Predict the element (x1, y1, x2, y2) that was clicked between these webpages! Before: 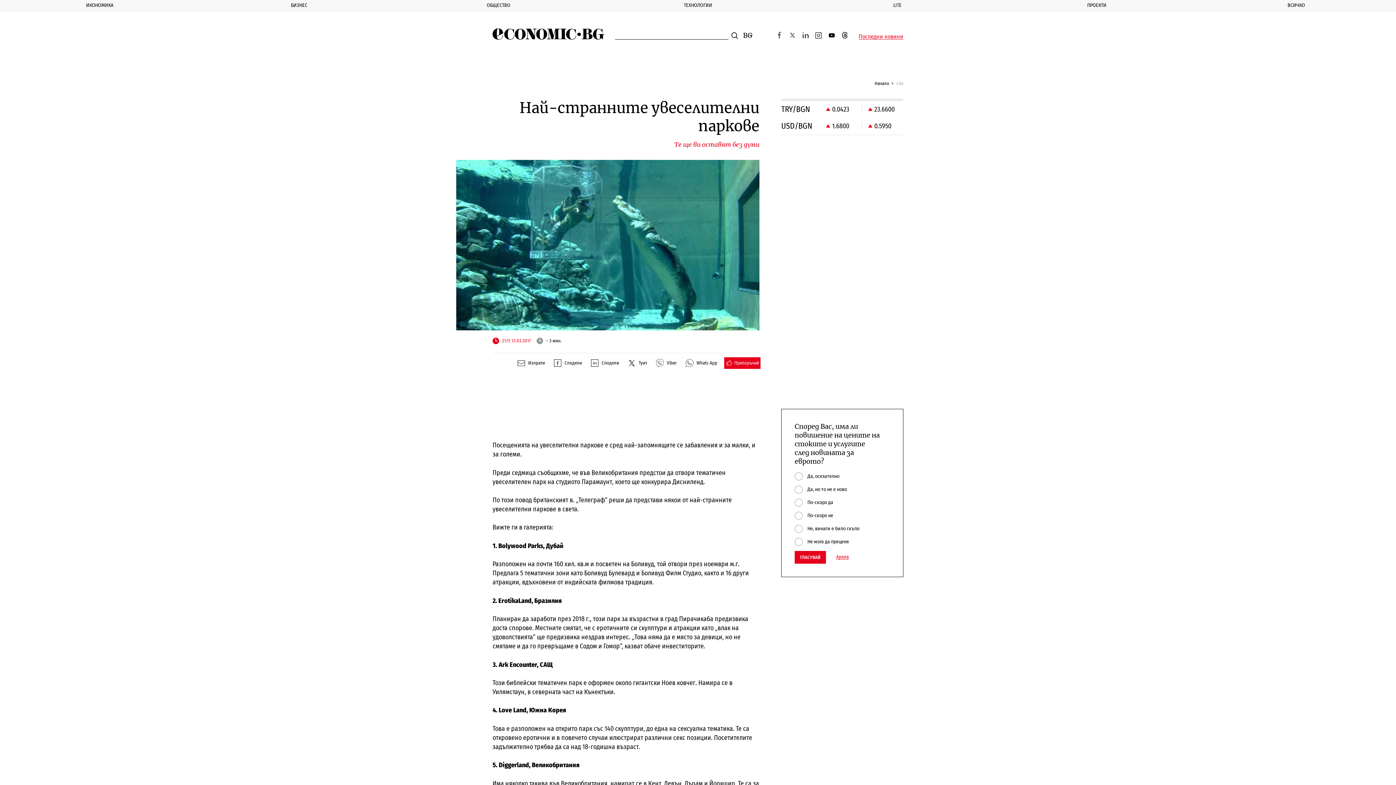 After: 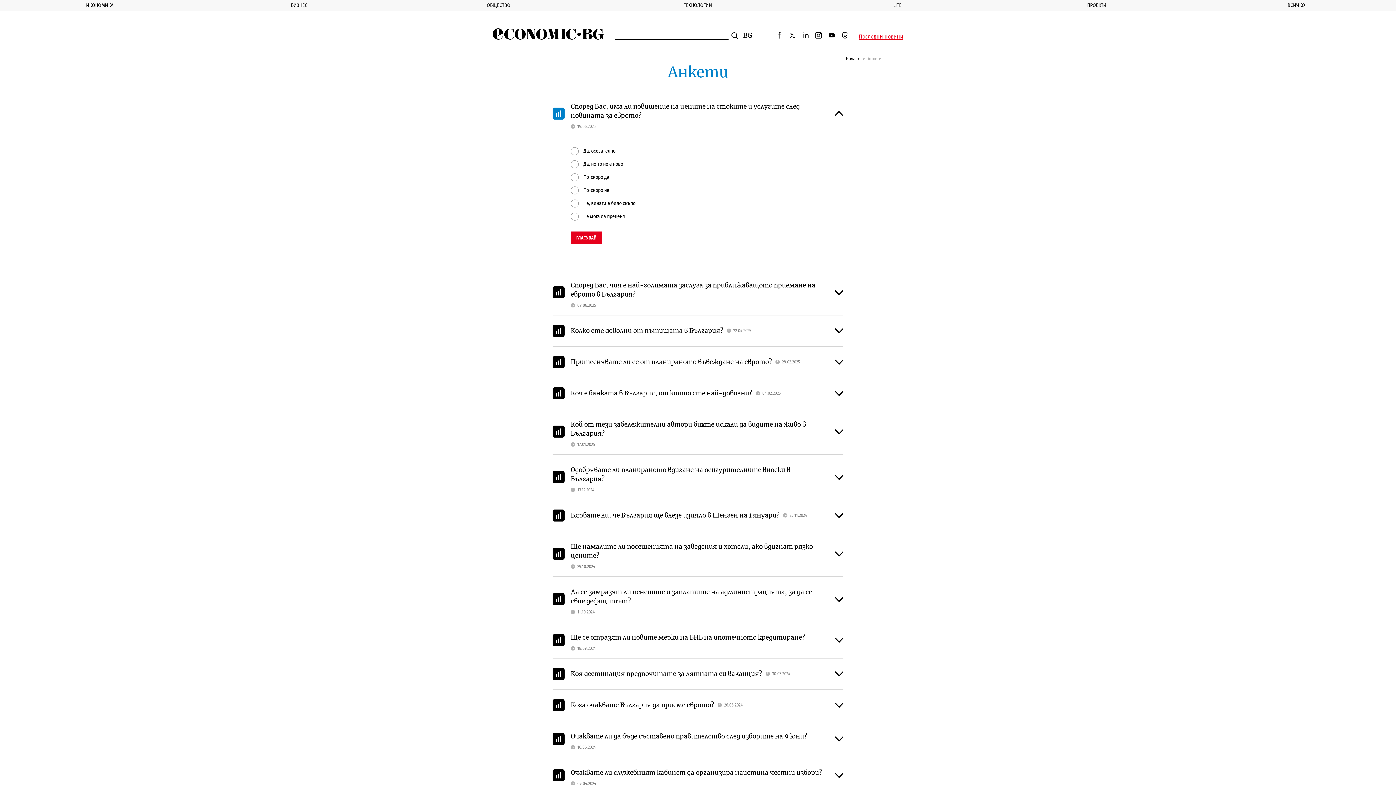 Action: label: Архив bbox: (836, 554, 849, 560)